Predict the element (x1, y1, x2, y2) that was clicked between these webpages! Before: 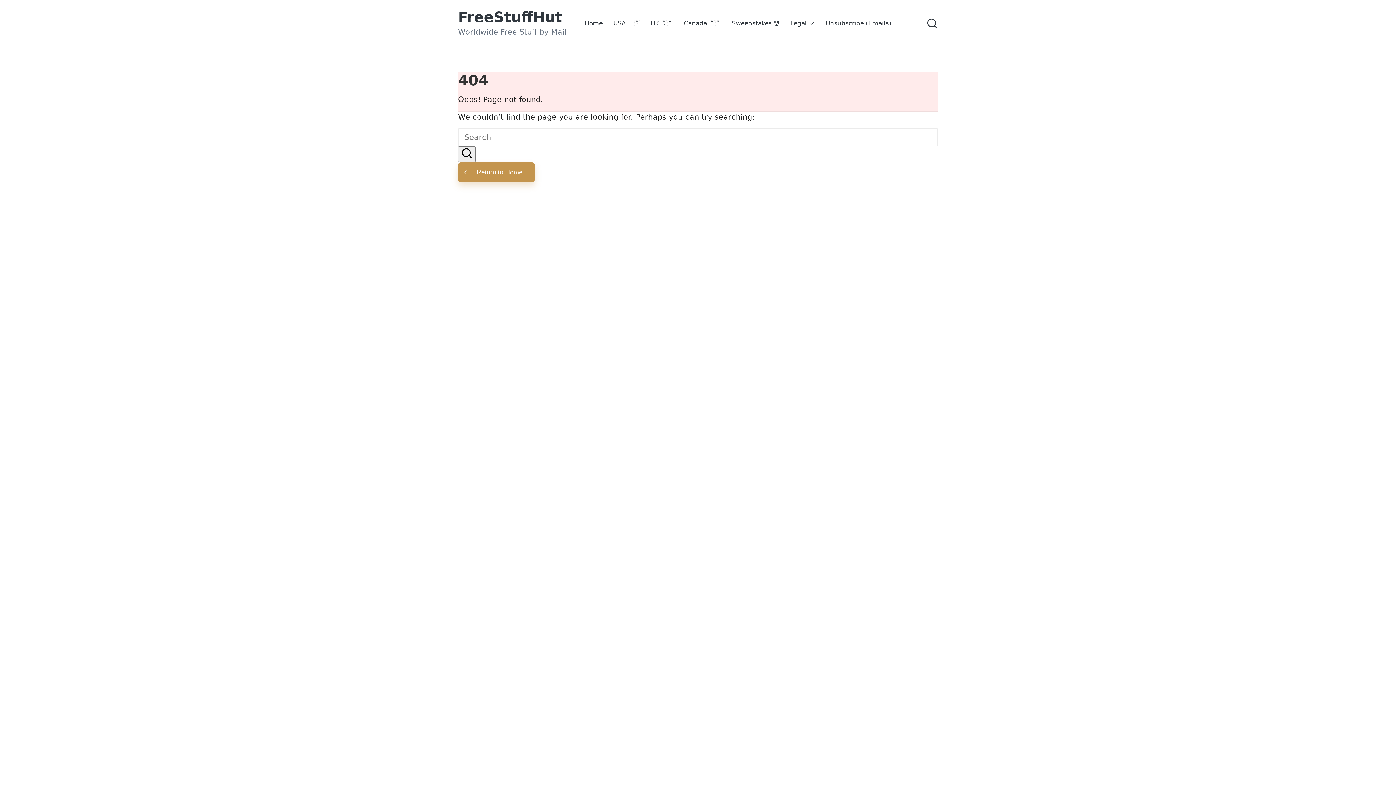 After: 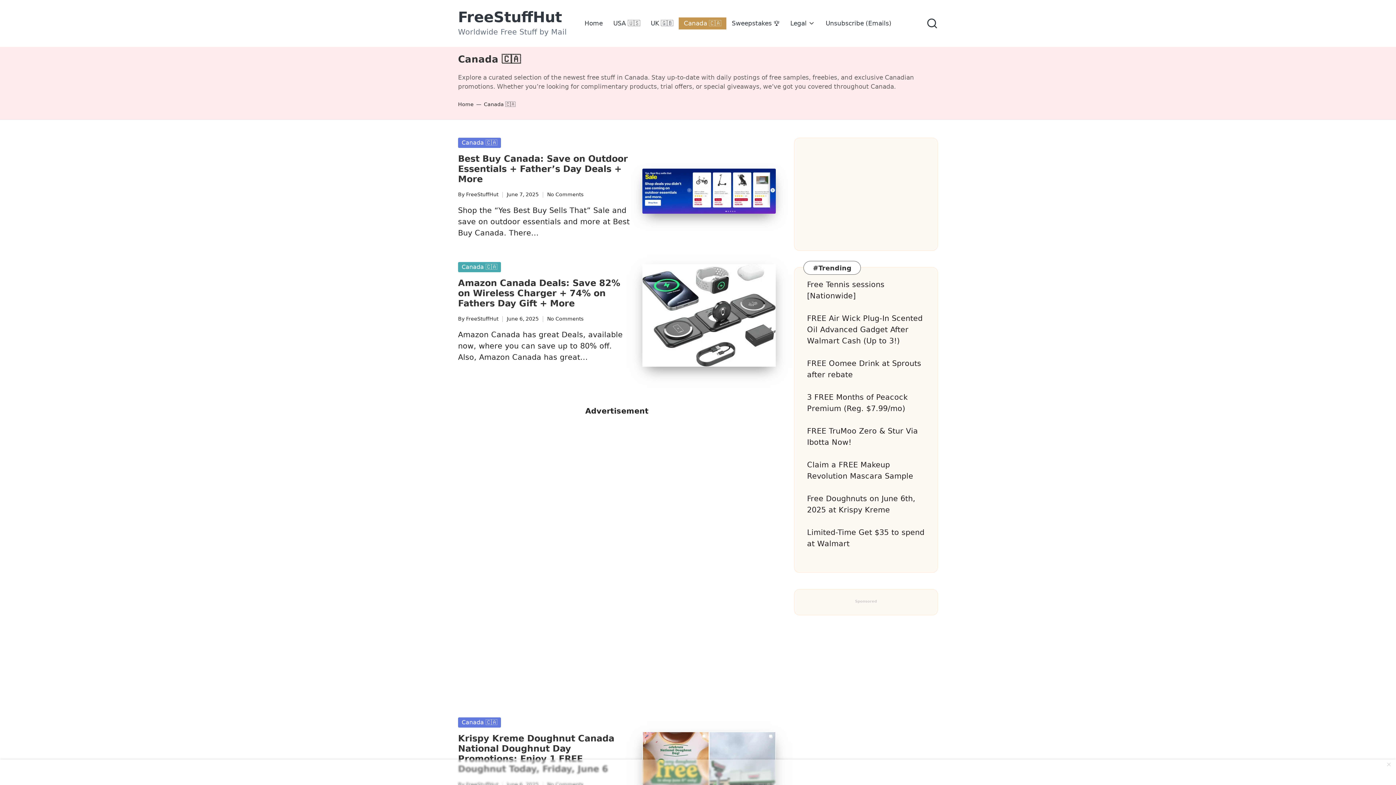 Action: label: Canada 🇨🇦 bbox: (678, 17, 726, 29)